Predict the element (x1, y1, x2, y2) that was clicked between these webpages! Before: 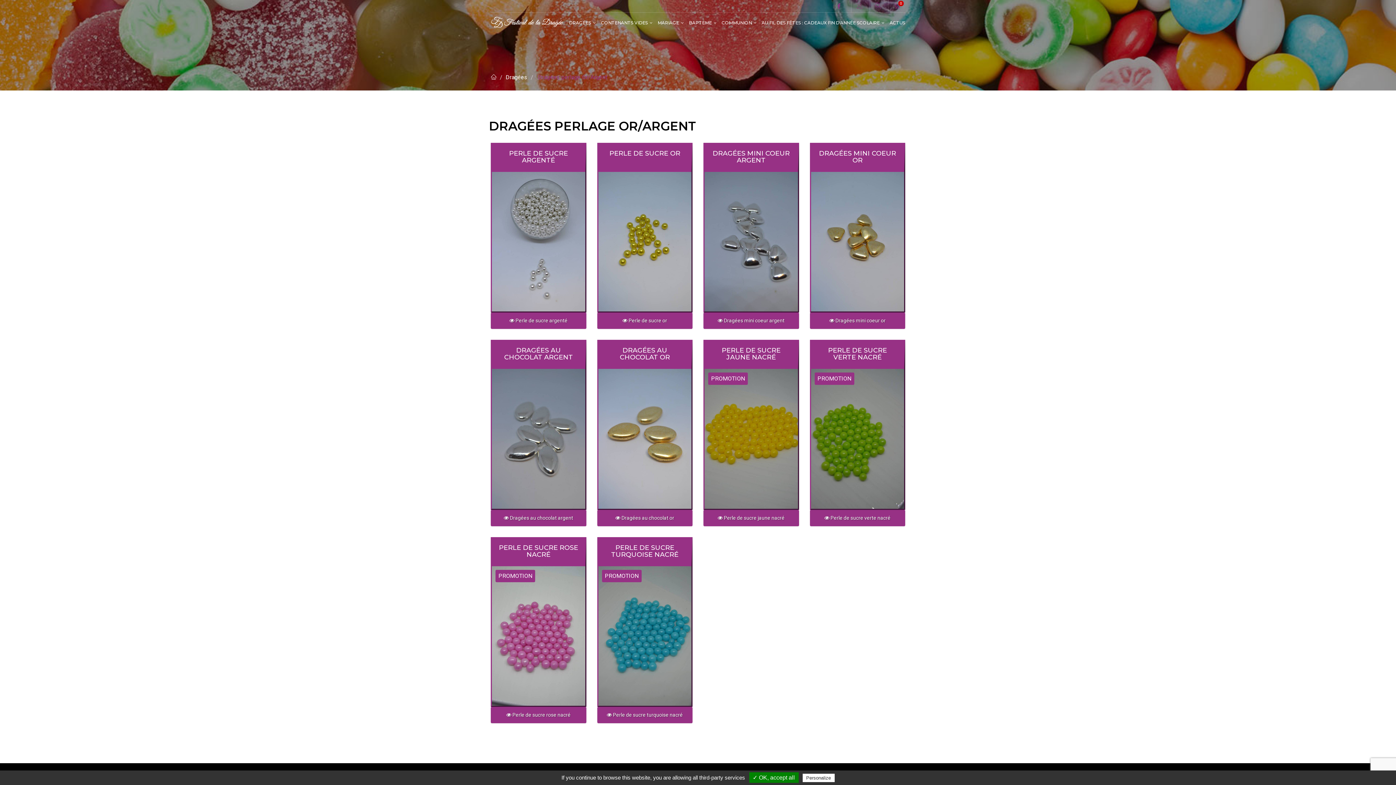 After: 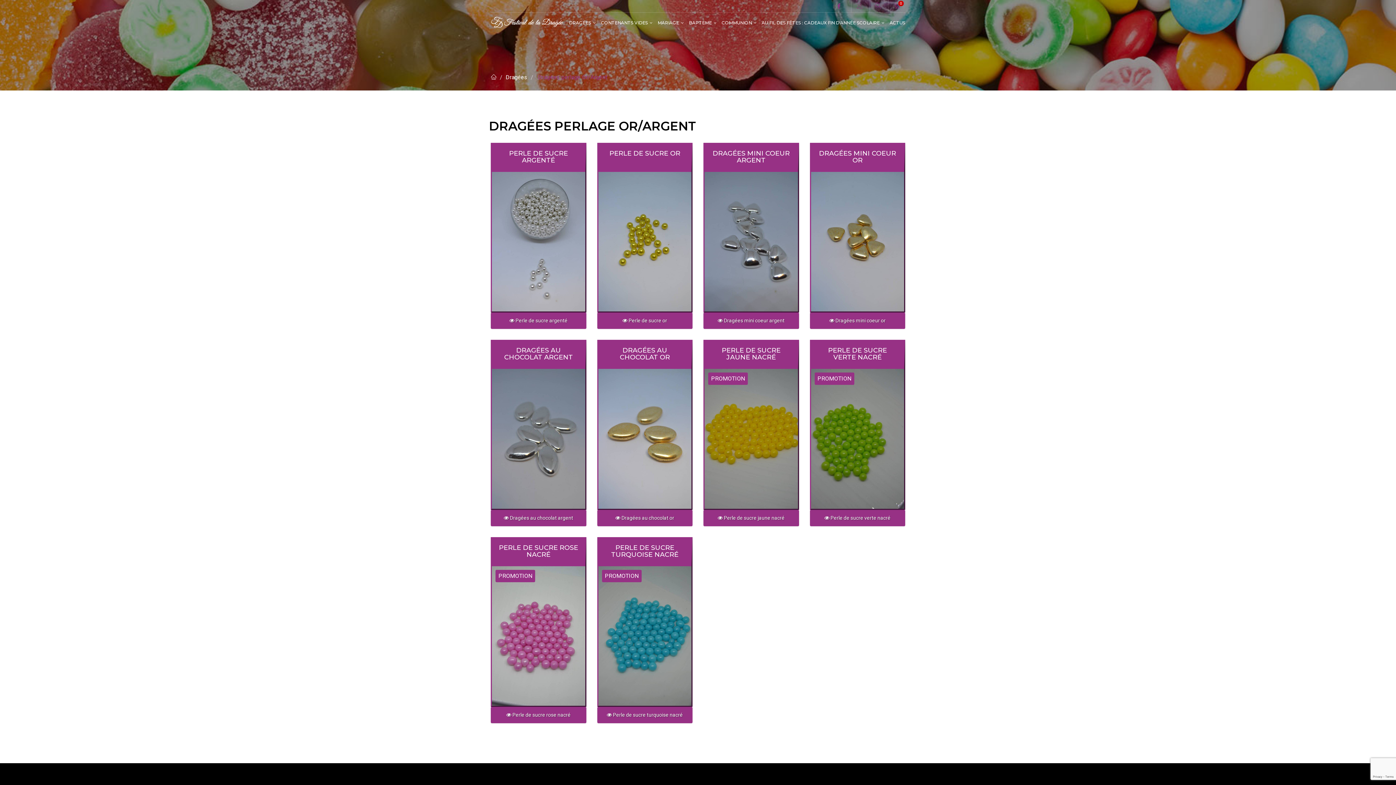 Action: label: Dragées perlage Or/Argent bbox: (538, 73, 607, 80)